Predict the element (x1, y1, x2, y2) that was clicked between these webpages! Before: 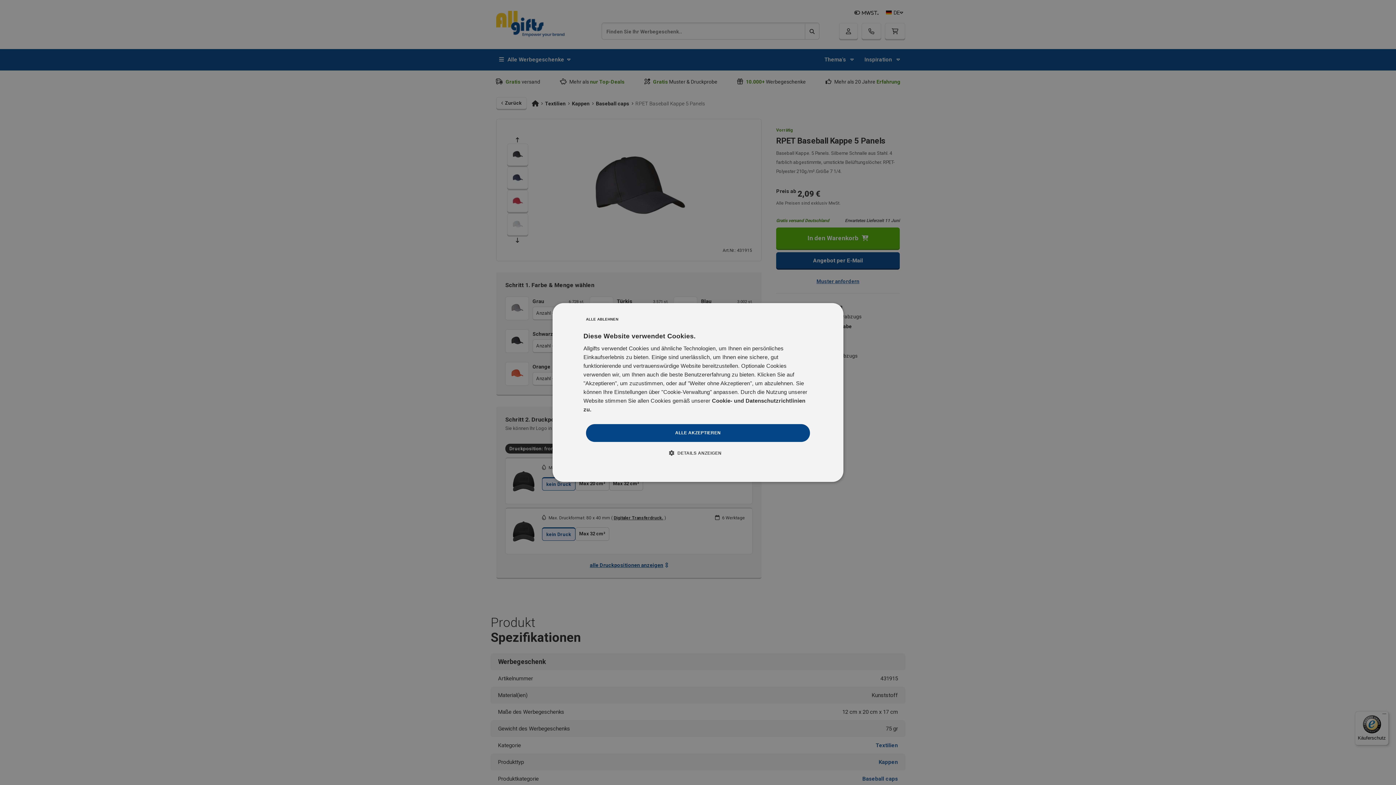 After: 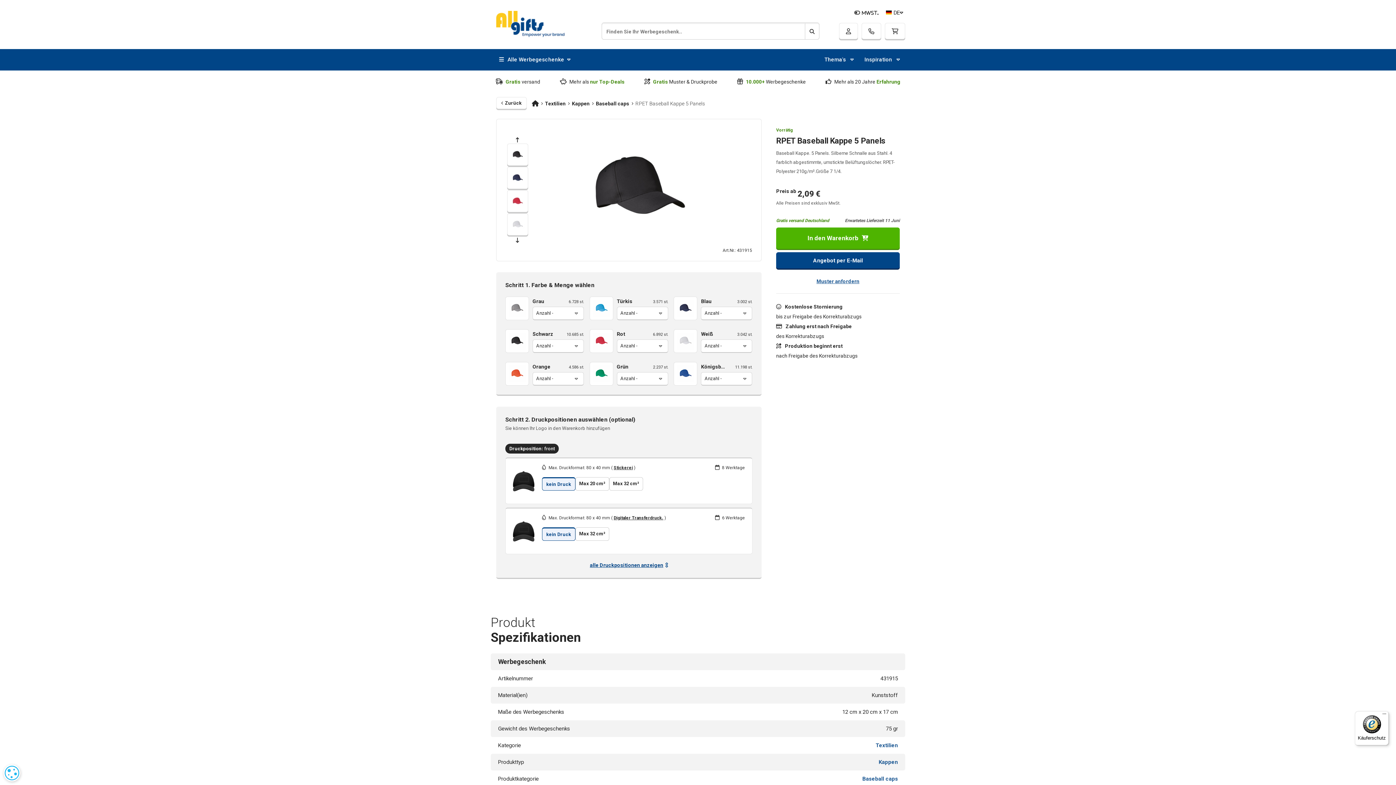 Action: label: ALLE ABLEHNEN bbox: (583, 314, 621, 325)